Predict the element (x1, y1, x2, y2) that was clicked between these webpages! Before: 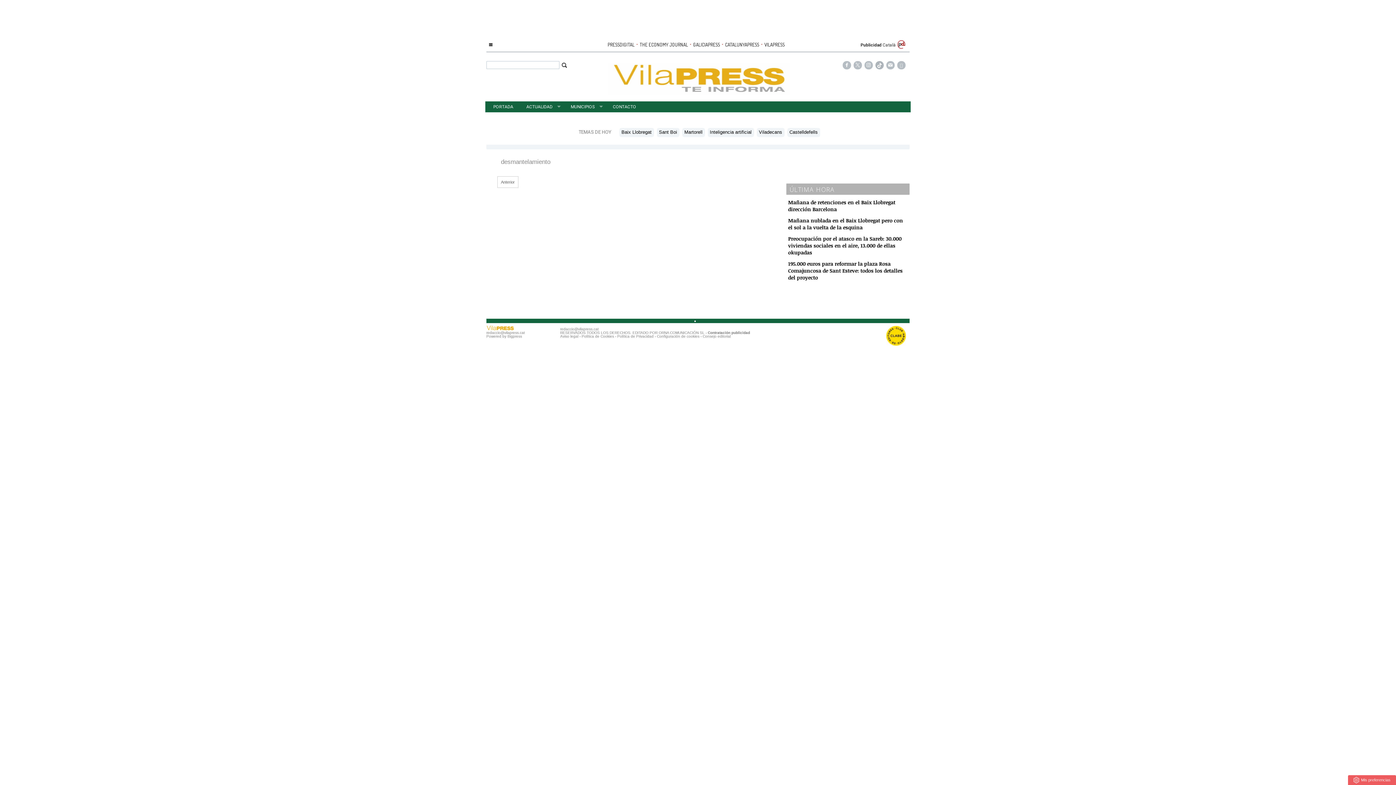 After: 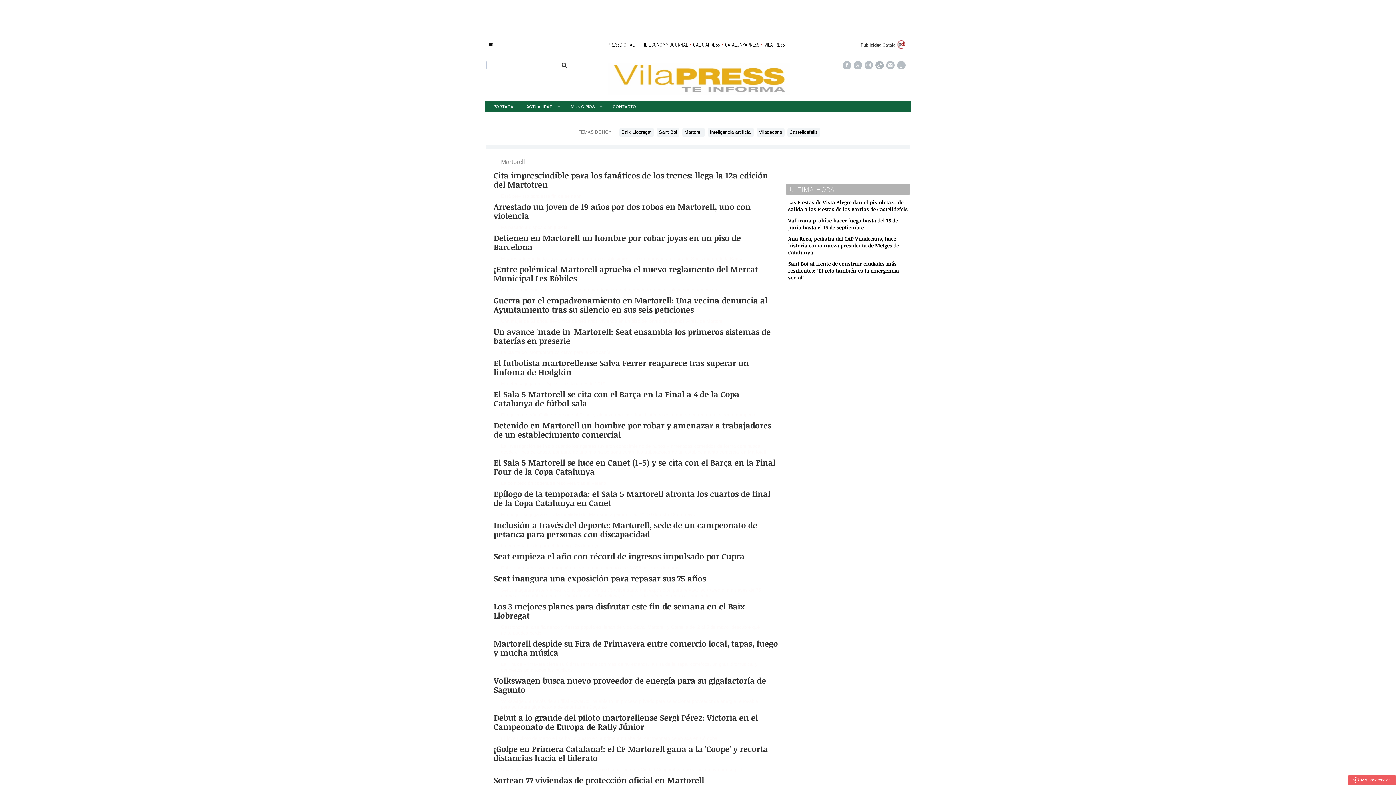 Action: bbox: (682, 130, 704, 134) label: Martorell